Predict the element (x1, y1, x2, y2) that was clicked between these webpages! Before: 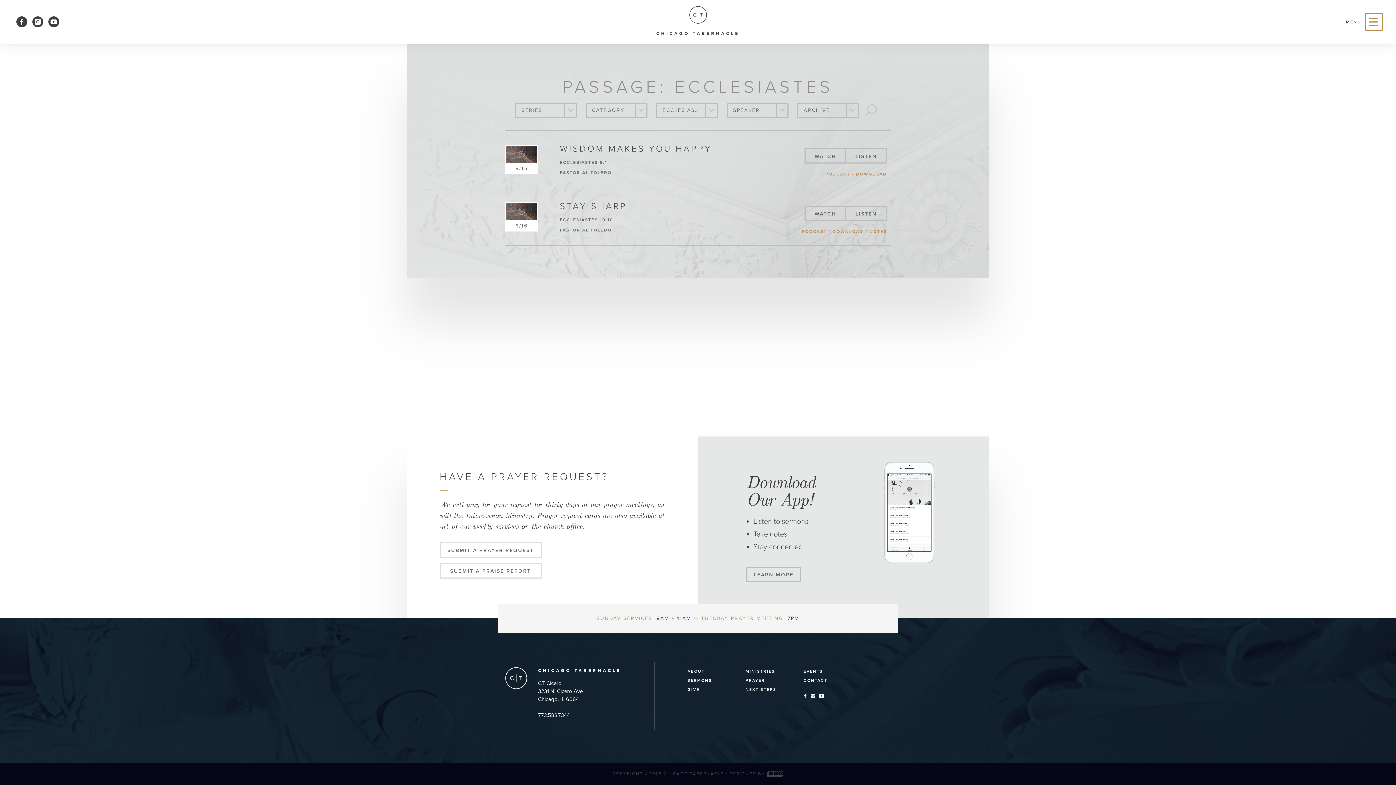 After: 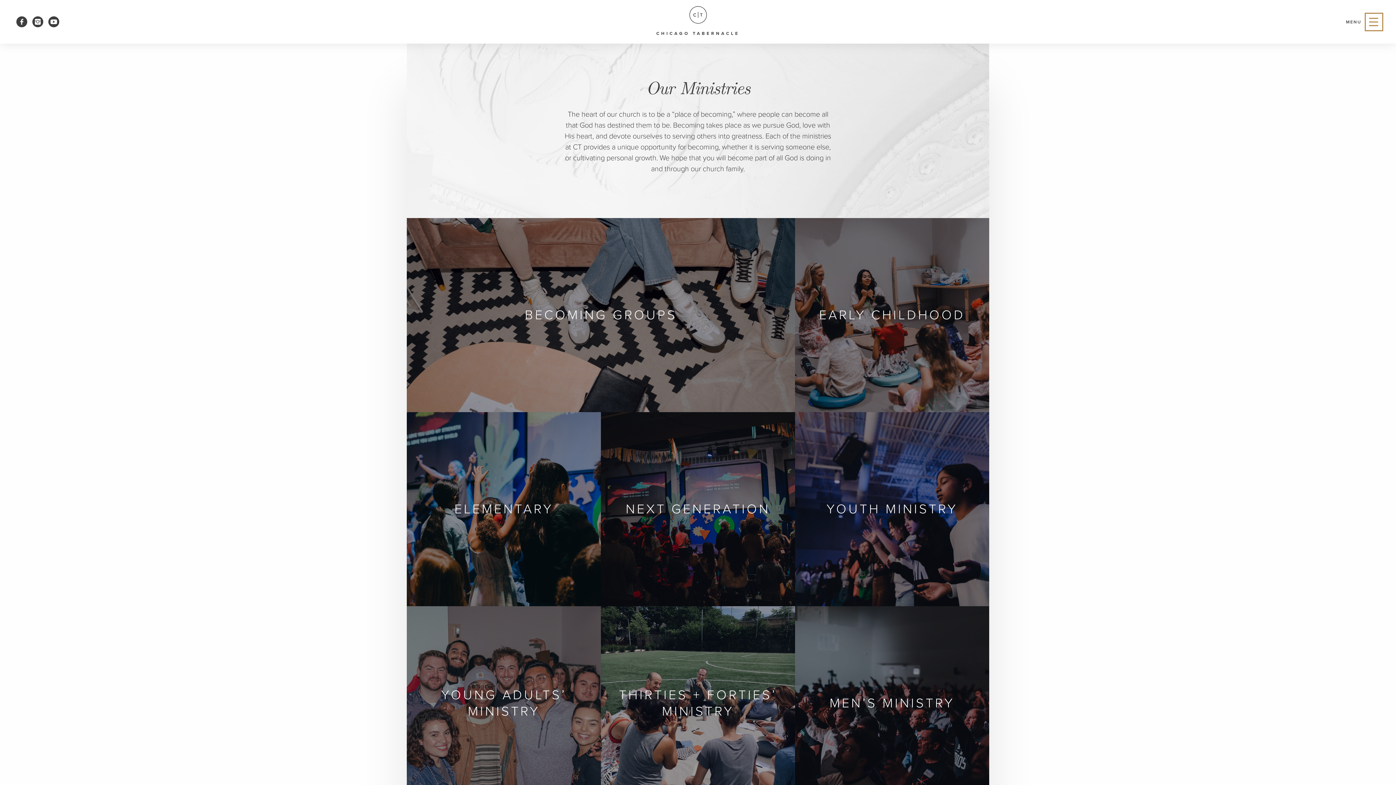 Action: label: MINISTRIES bbox: (745, 669, 775, 676)